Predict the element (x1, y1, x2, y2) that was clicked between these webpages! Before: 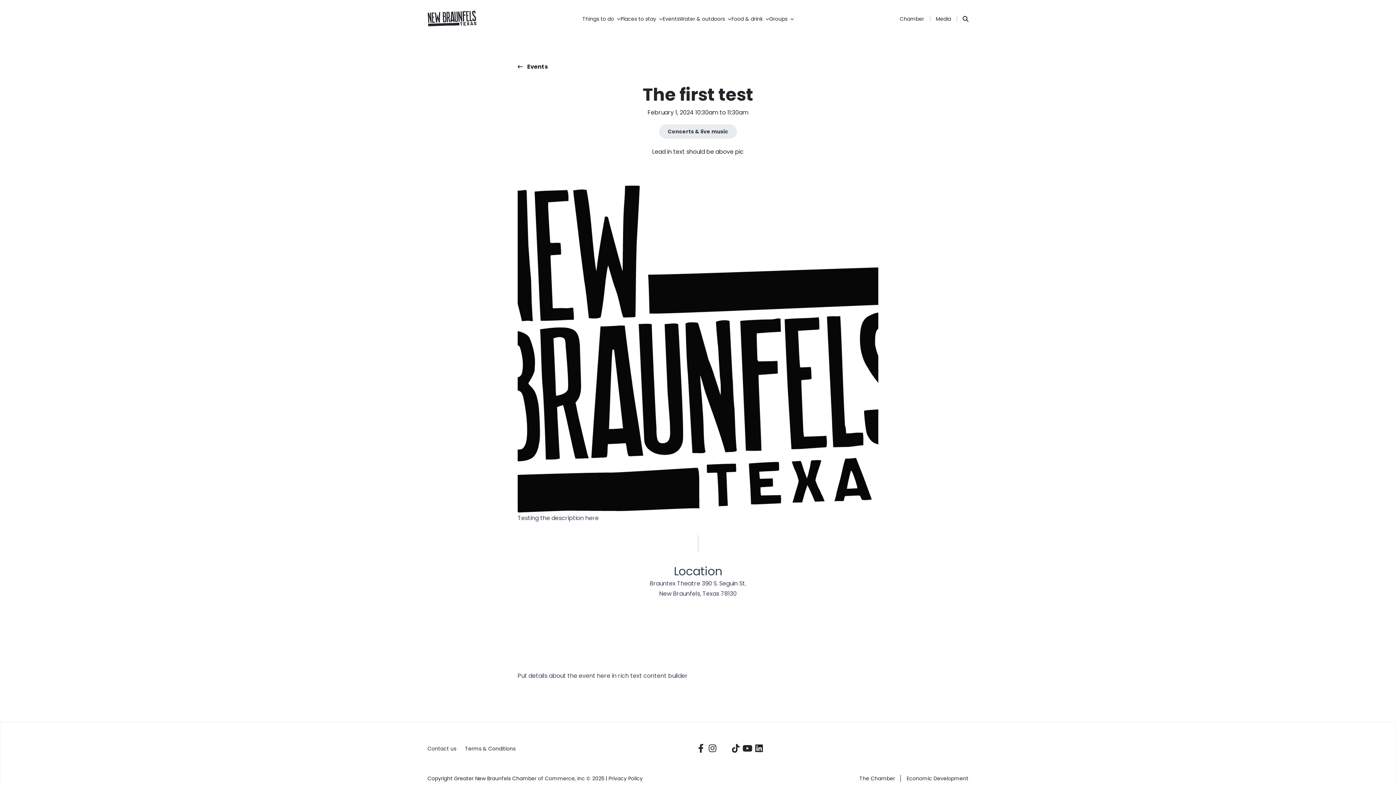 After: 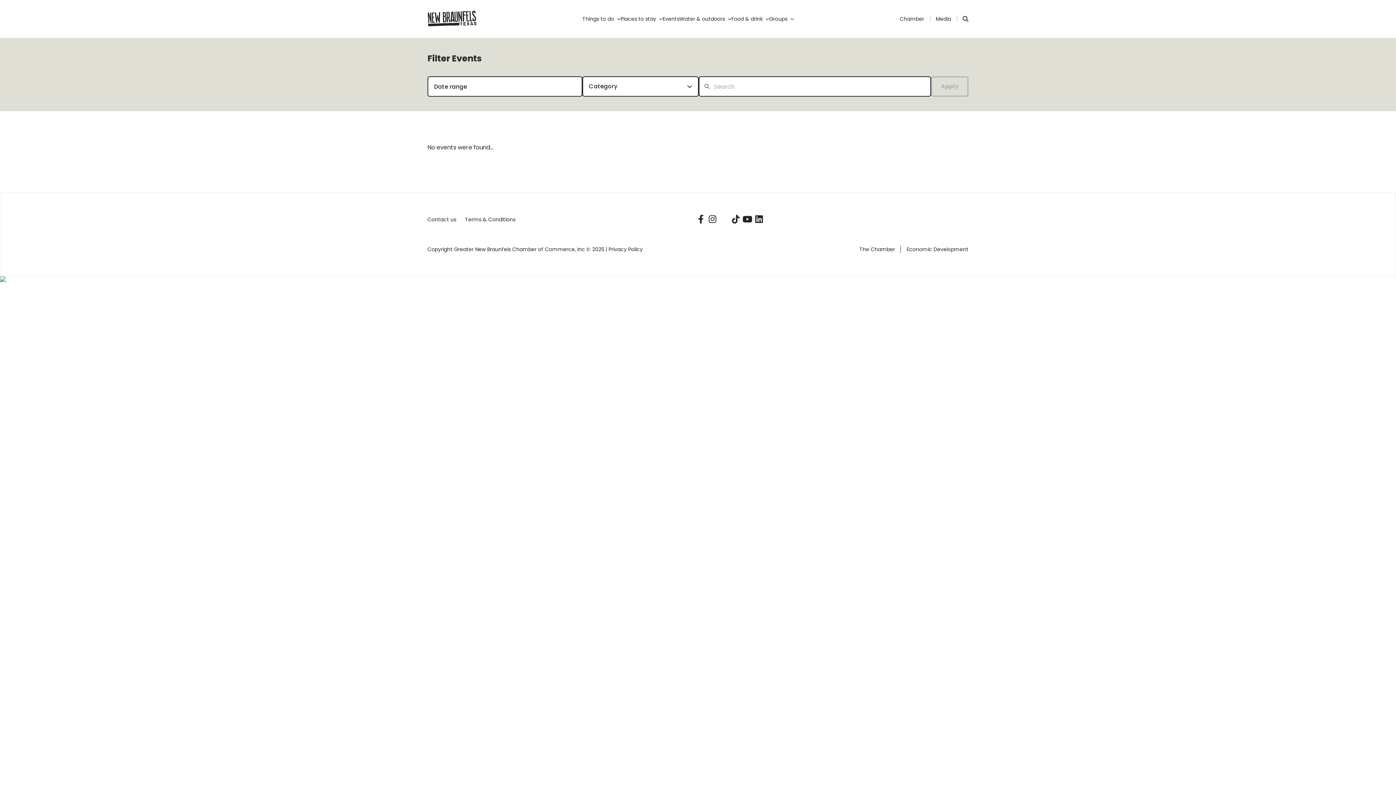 Action: label: Concerts & live music bbox: (659, 124, 737, 138)